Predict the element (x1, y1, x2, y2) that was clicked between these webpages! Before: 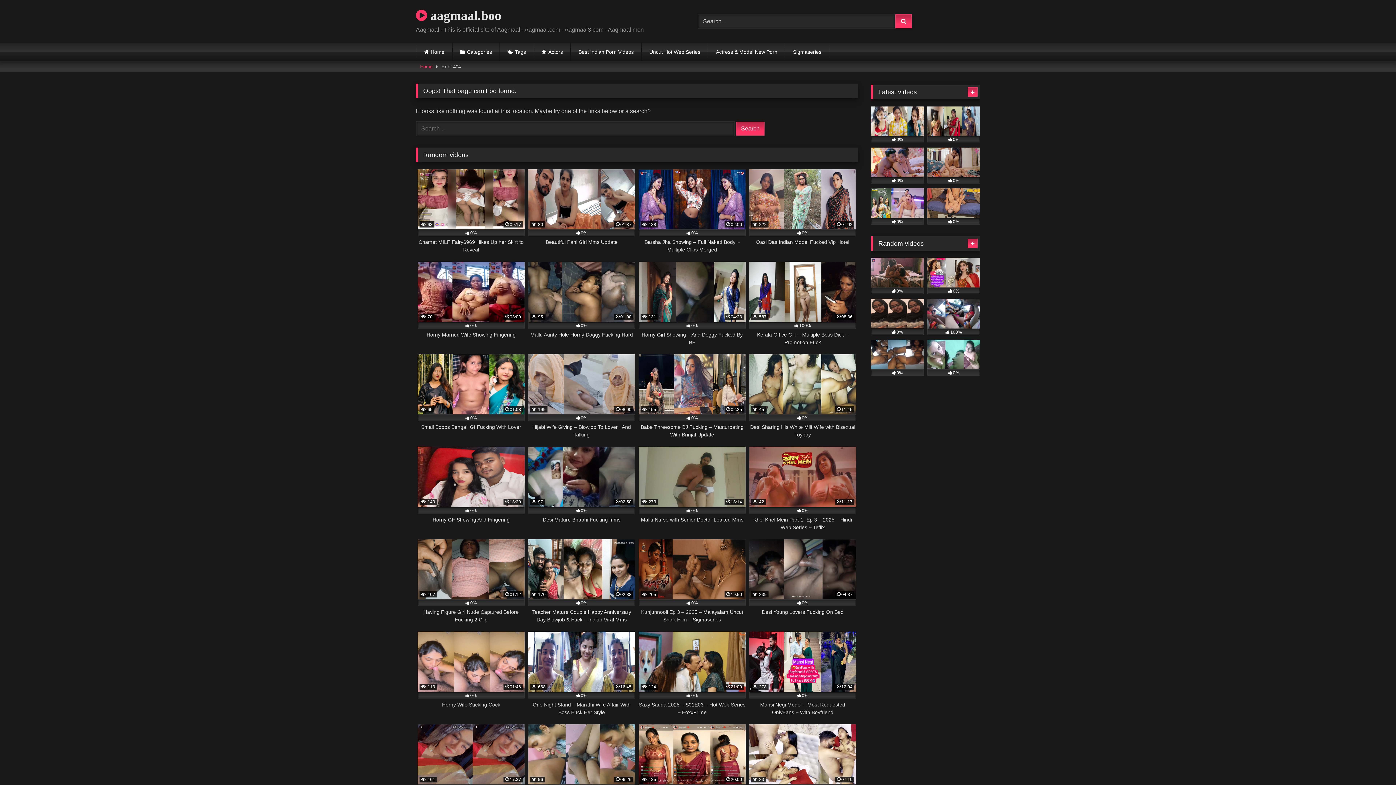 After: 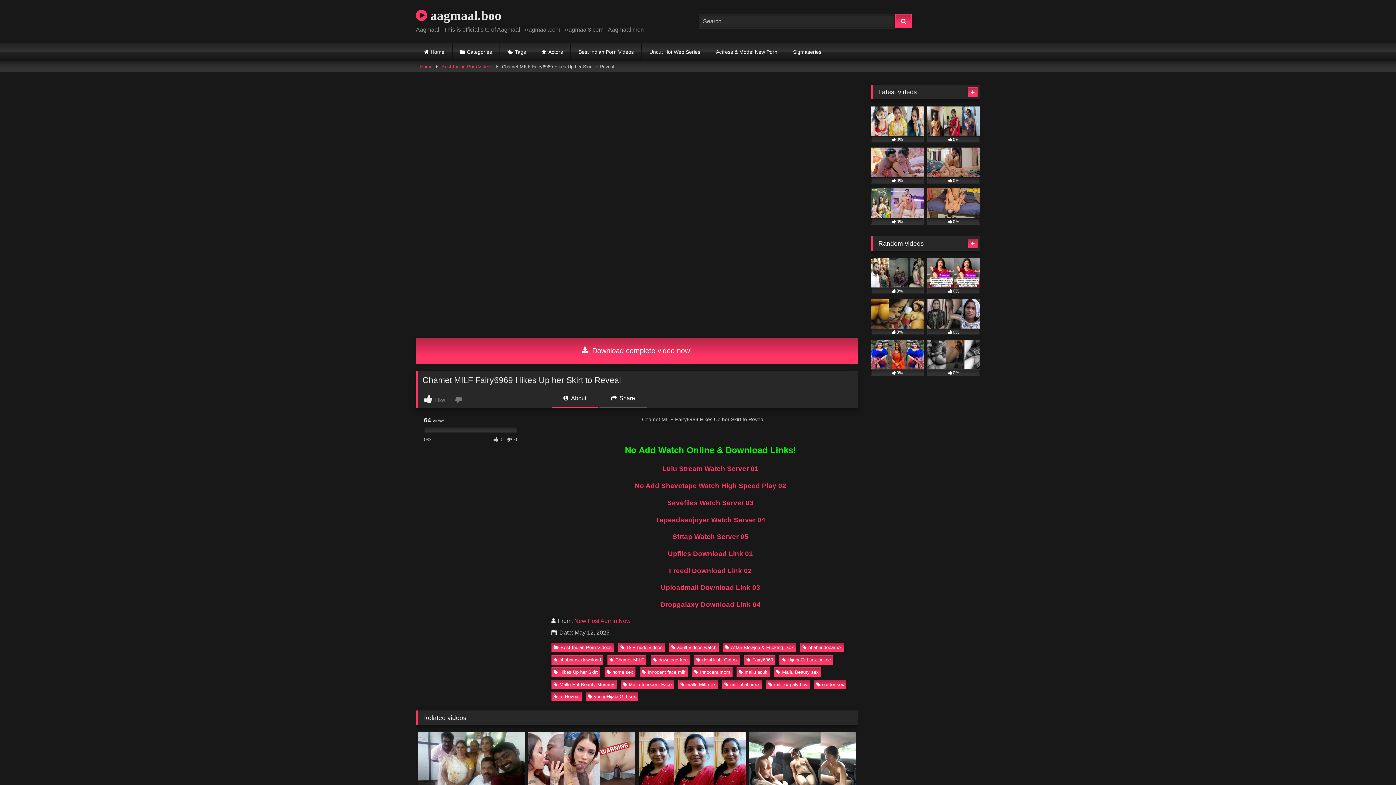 Action: label:  63
09:17
0%
Chamet MILF Fairy6969 Hikes Up her Skirt to Reveal bbox: (417, 169, 524, 253)